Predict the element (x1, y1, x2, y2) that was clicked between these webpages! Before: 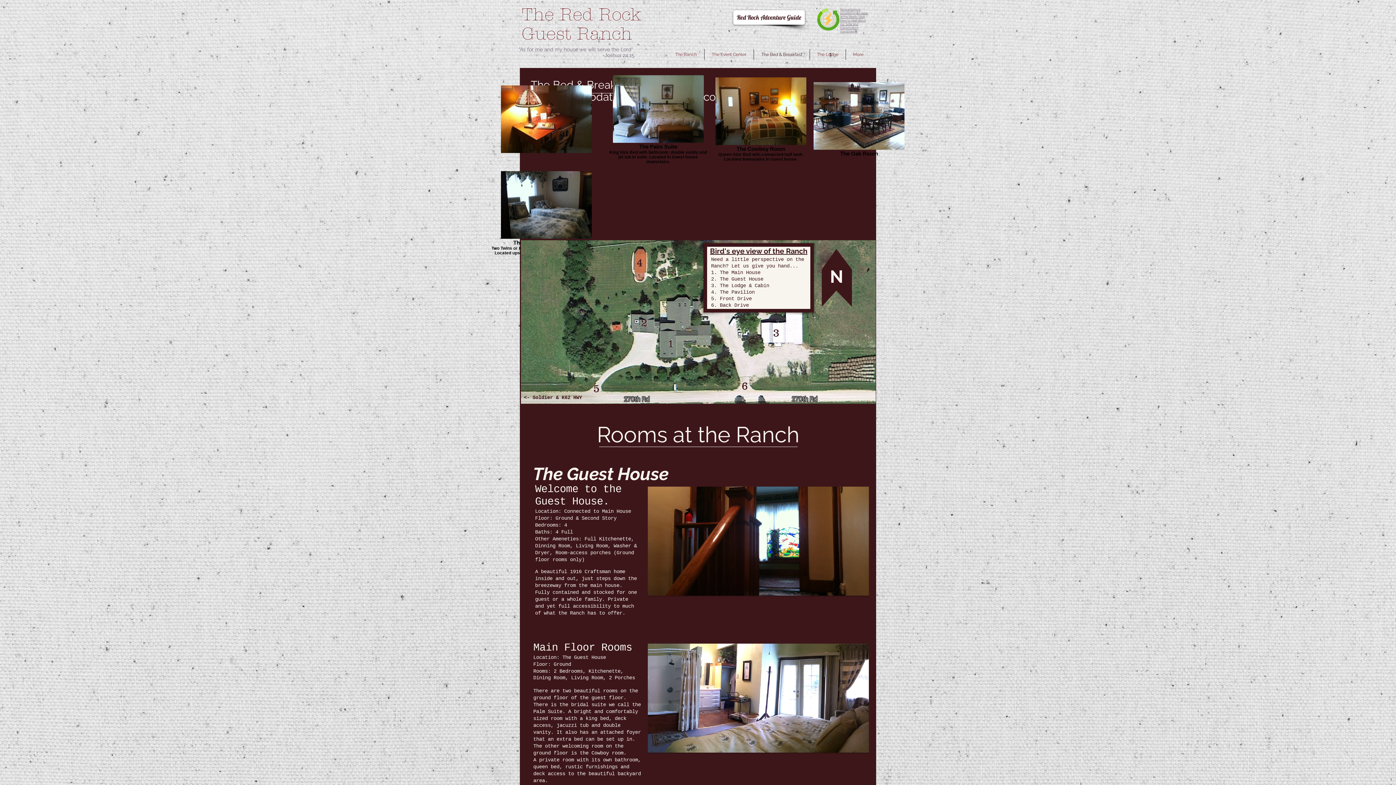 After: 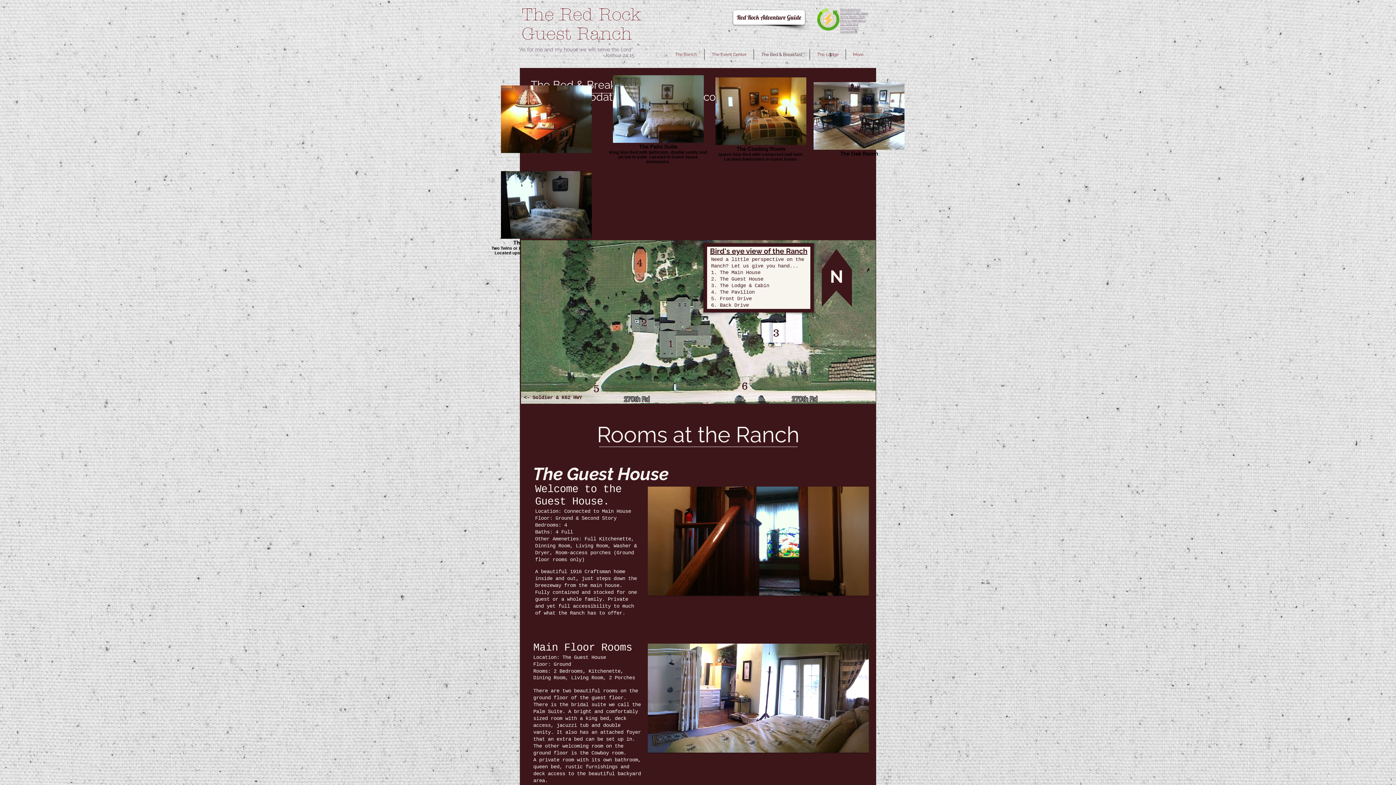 Action: label: play bbox: (821, 596, 836, 607)